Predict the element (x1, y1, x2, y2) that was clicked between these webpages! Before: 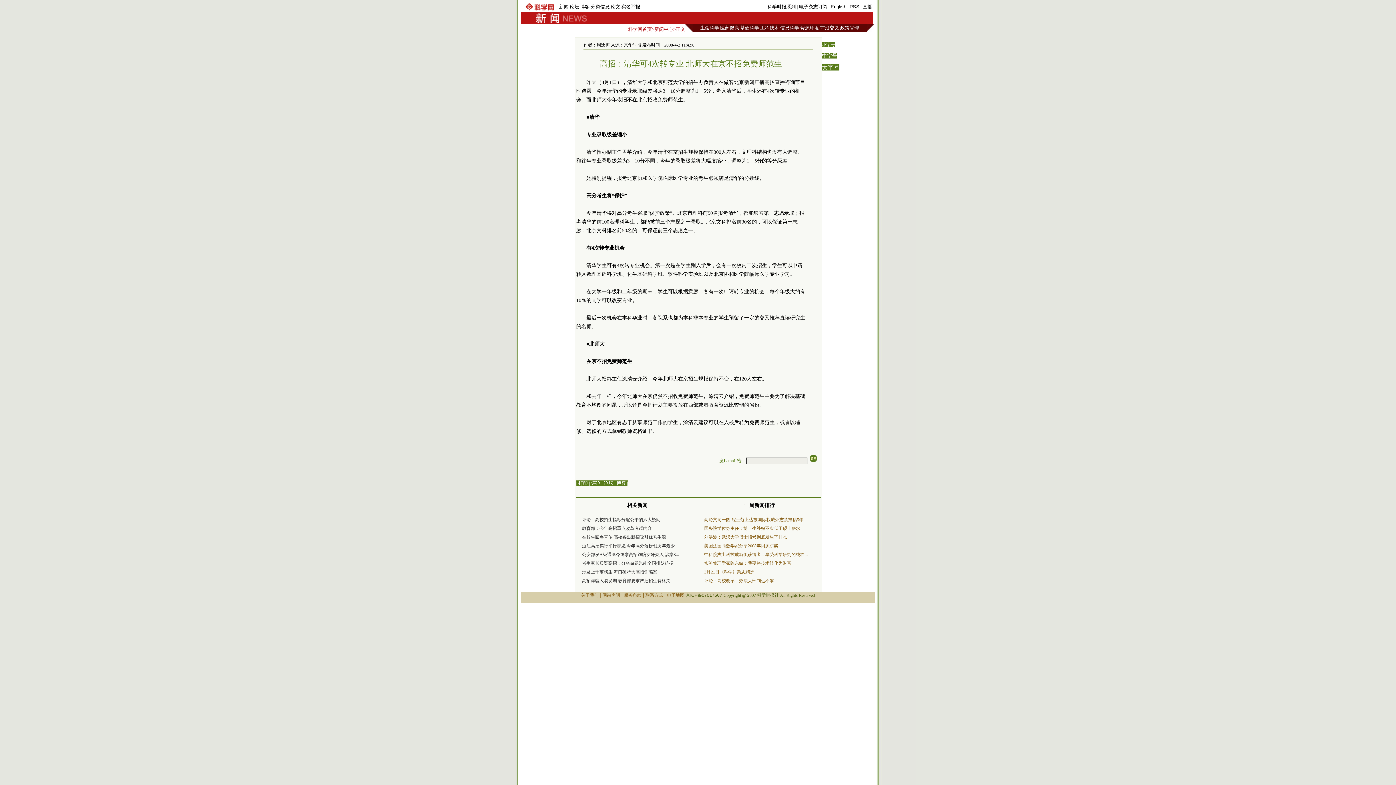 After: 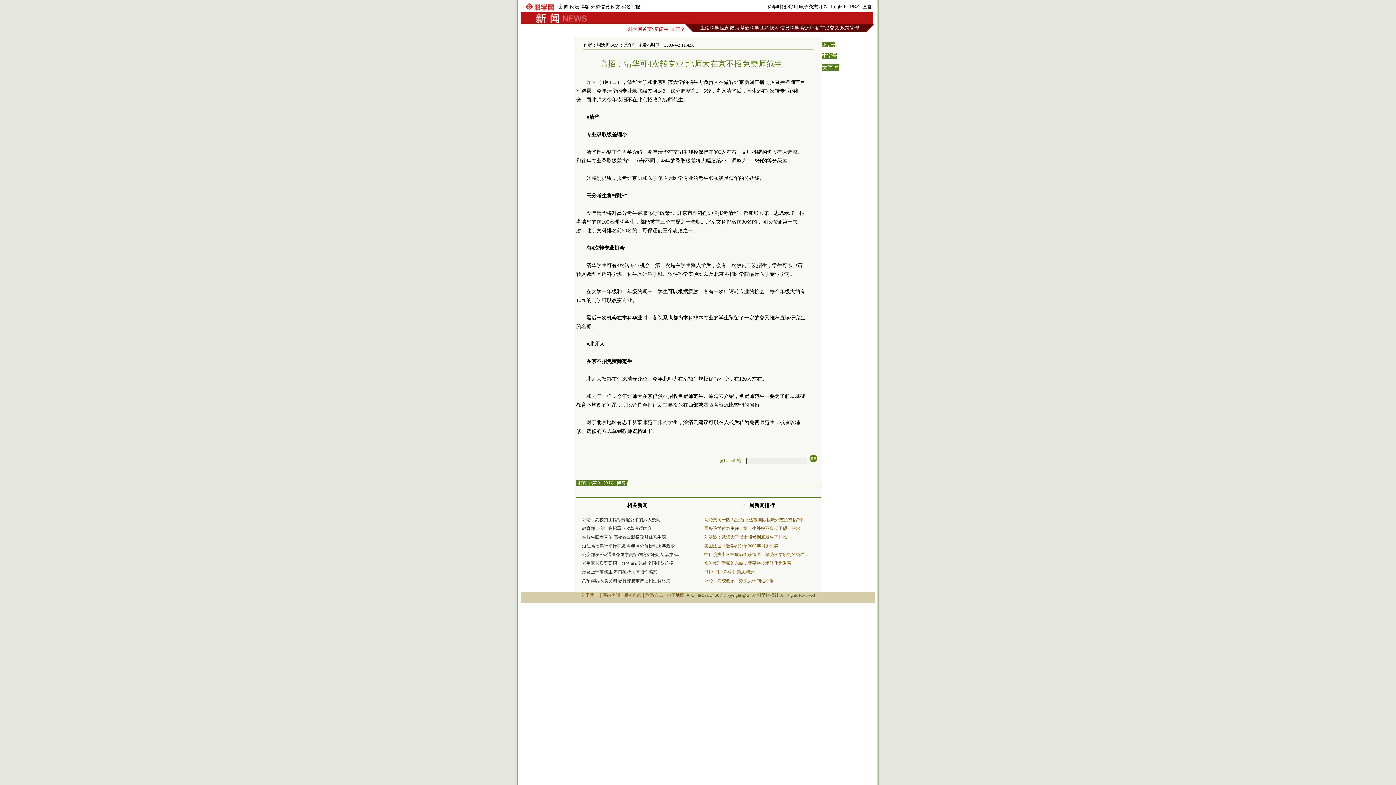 Action: label: 服务条款 bbox: (624, 593, 641, 598)